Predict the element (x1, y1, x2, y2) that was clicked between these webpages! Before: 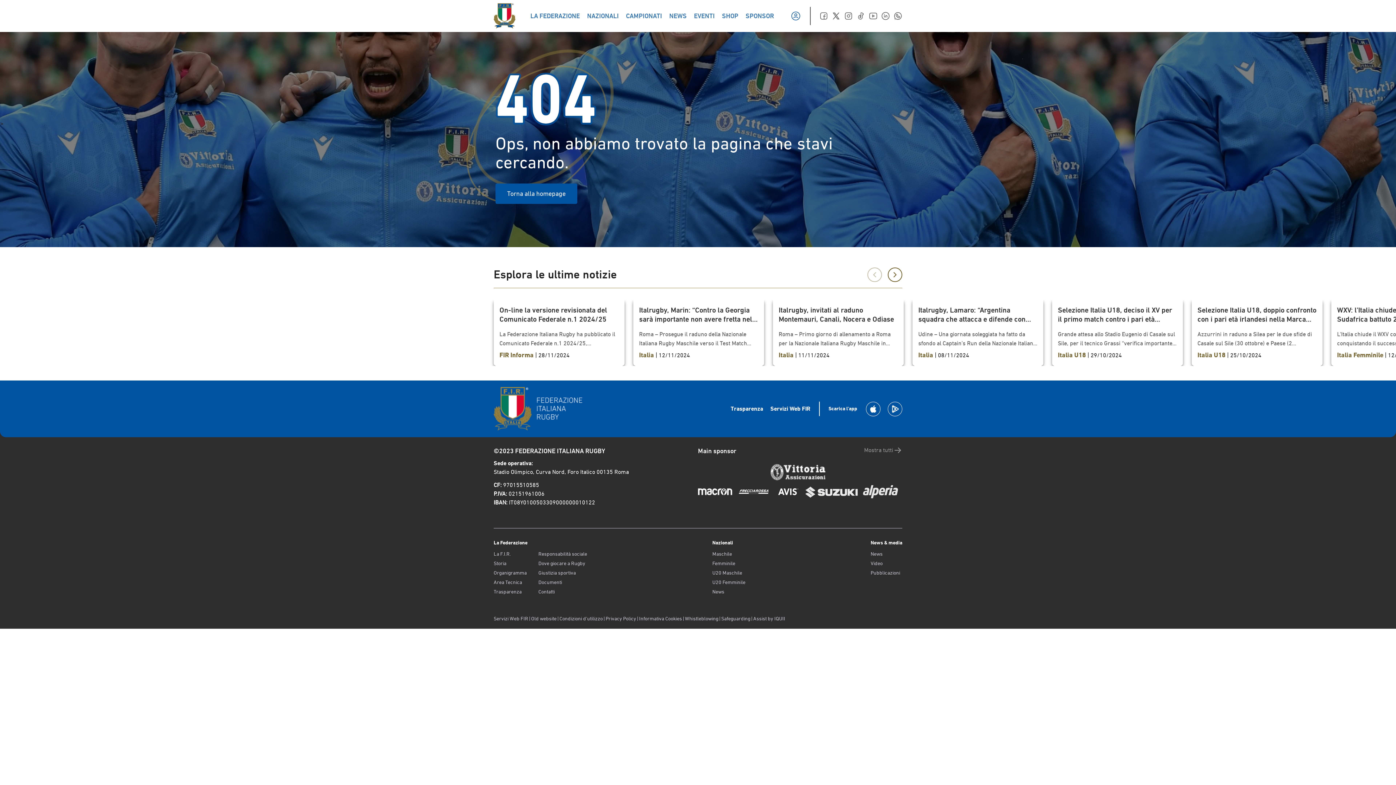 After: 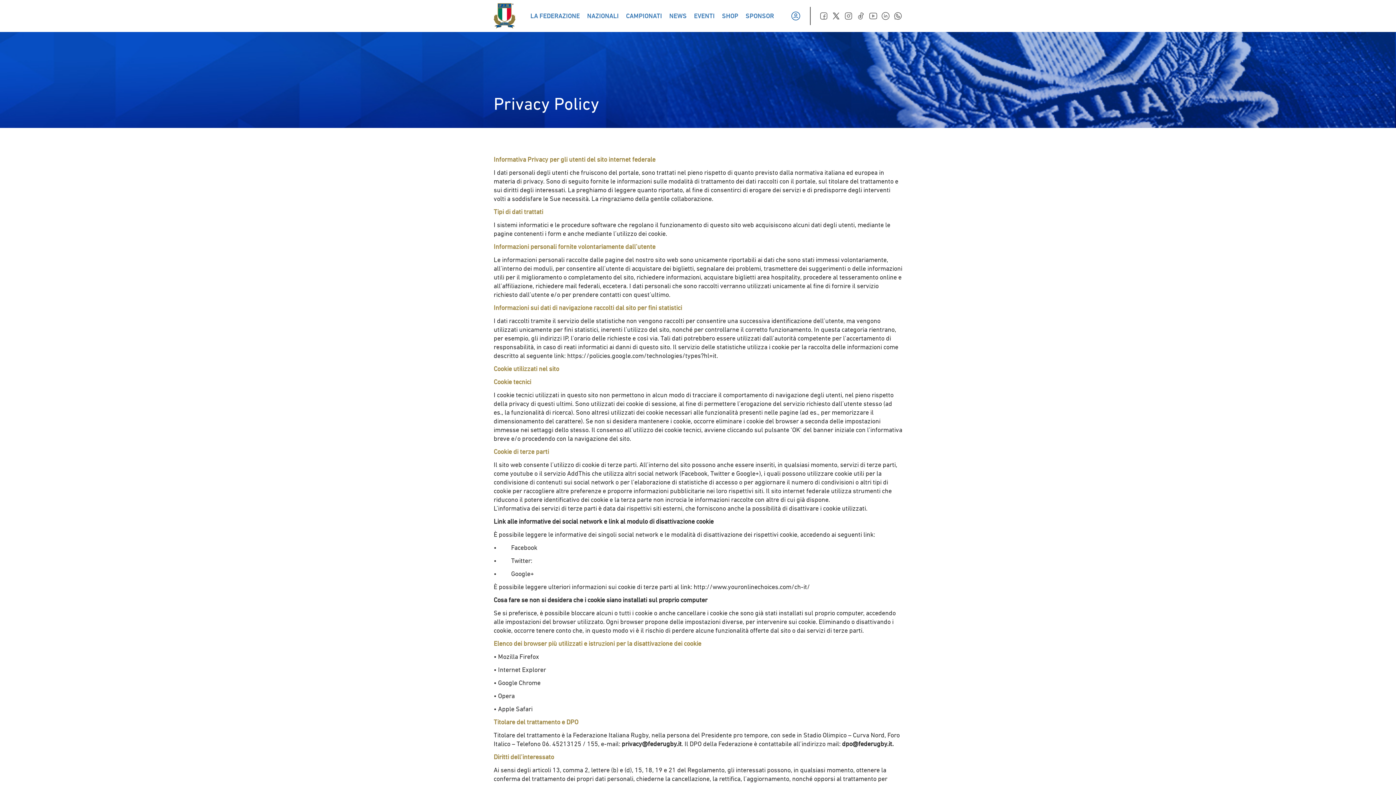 Action: bbox: (605, 616, 636, 621) label: Privacy Policy